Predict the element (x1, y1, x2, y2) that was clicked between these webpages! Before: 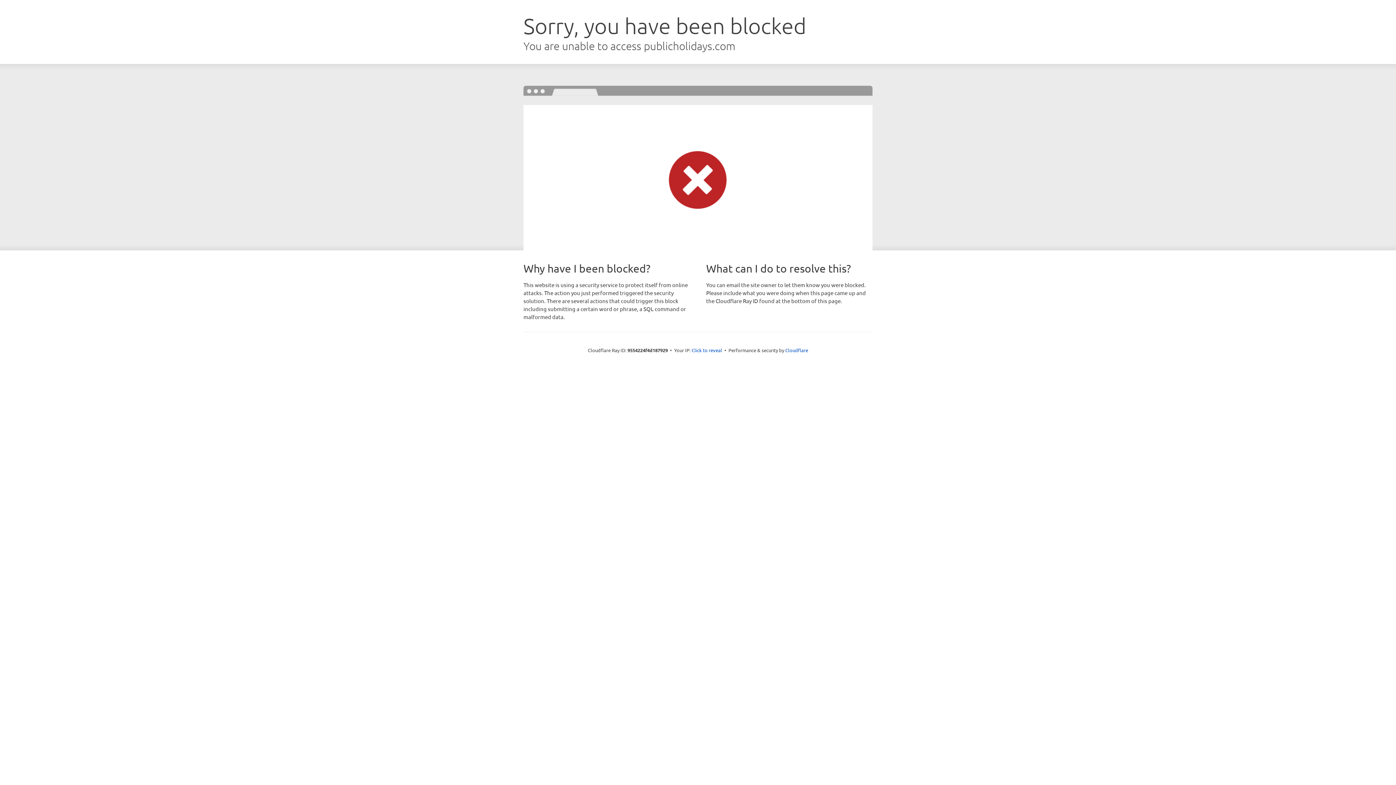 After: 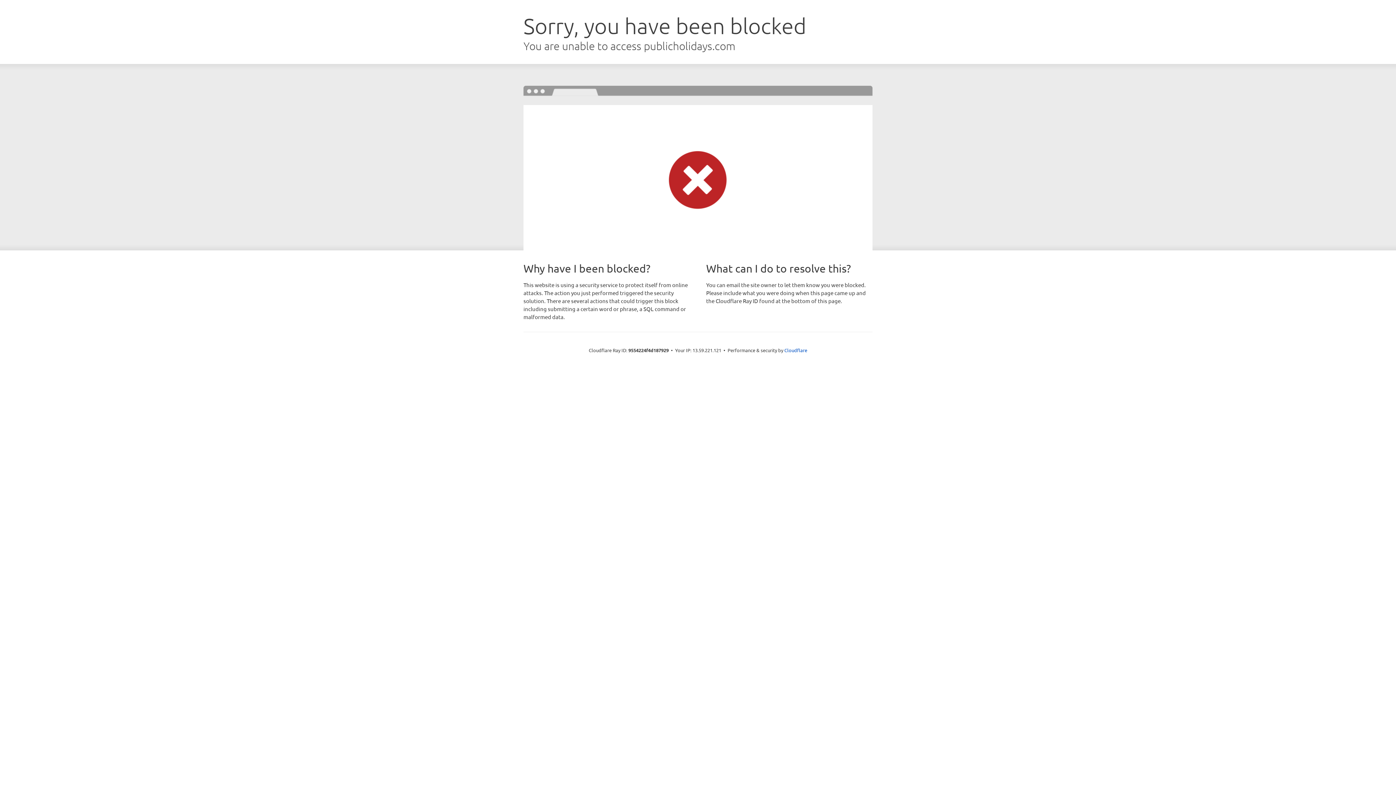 Action: bbox: (691, 346, 722, 353) label: Click to reveal